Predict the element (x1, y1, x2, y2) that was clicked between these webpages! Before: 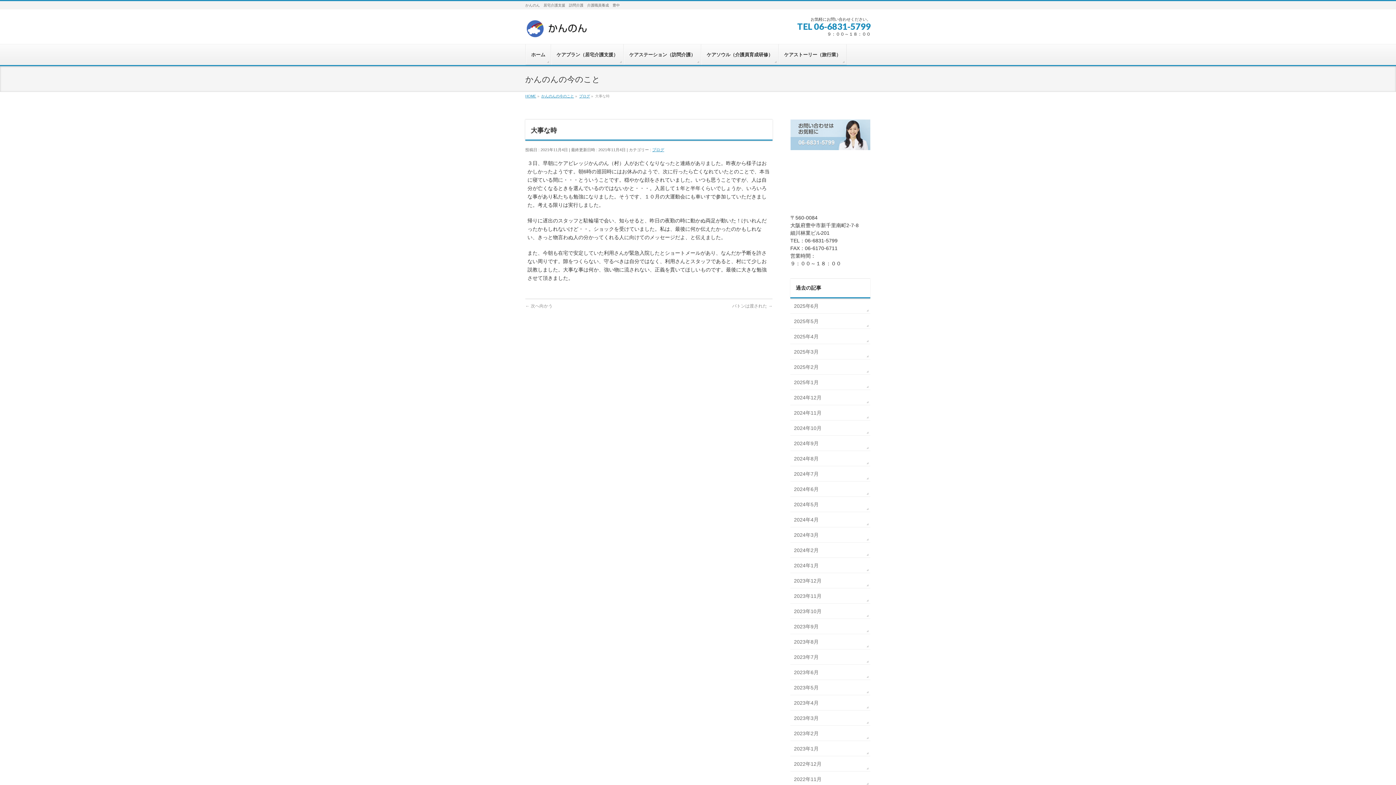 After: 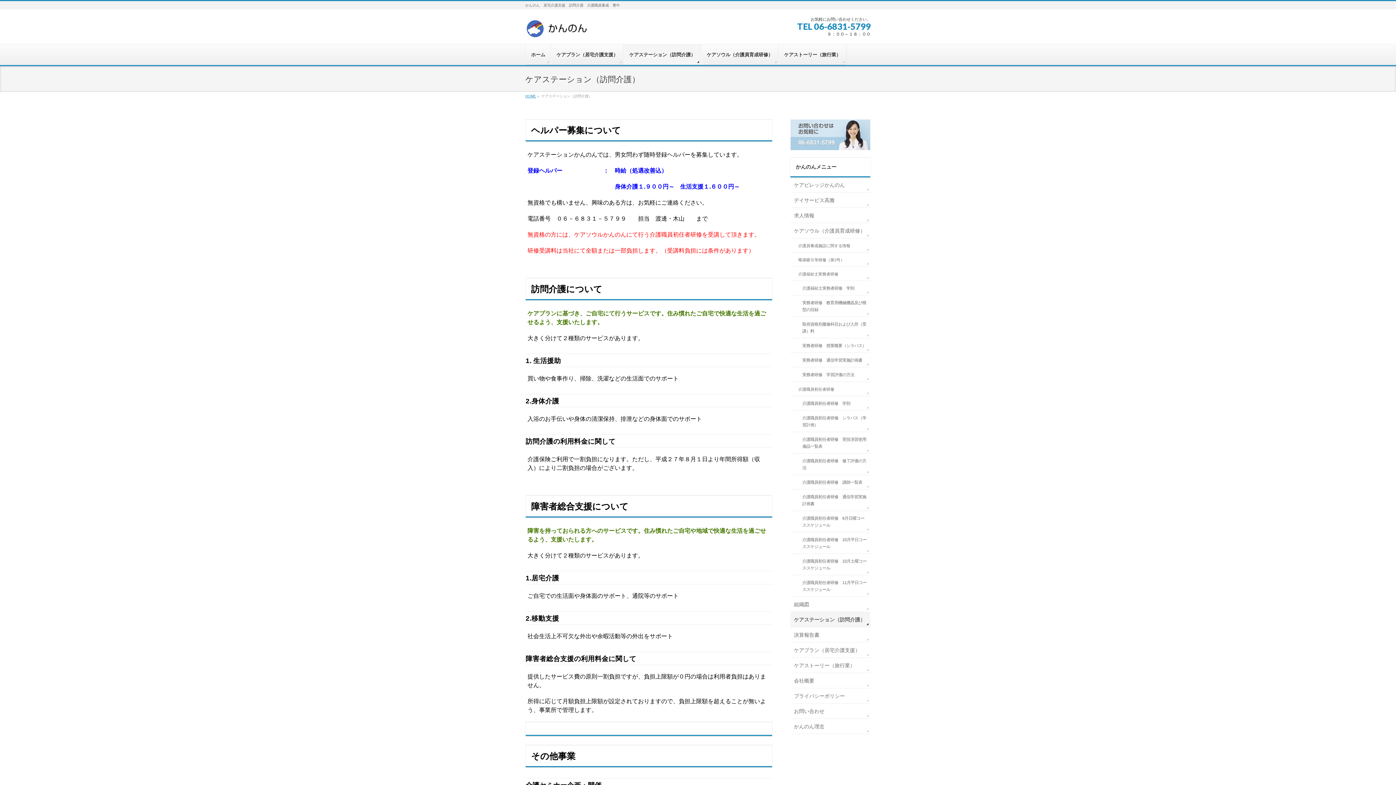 Action: label: ケアステーション（訪問介護） bbox: (624, 44, 701, 65)